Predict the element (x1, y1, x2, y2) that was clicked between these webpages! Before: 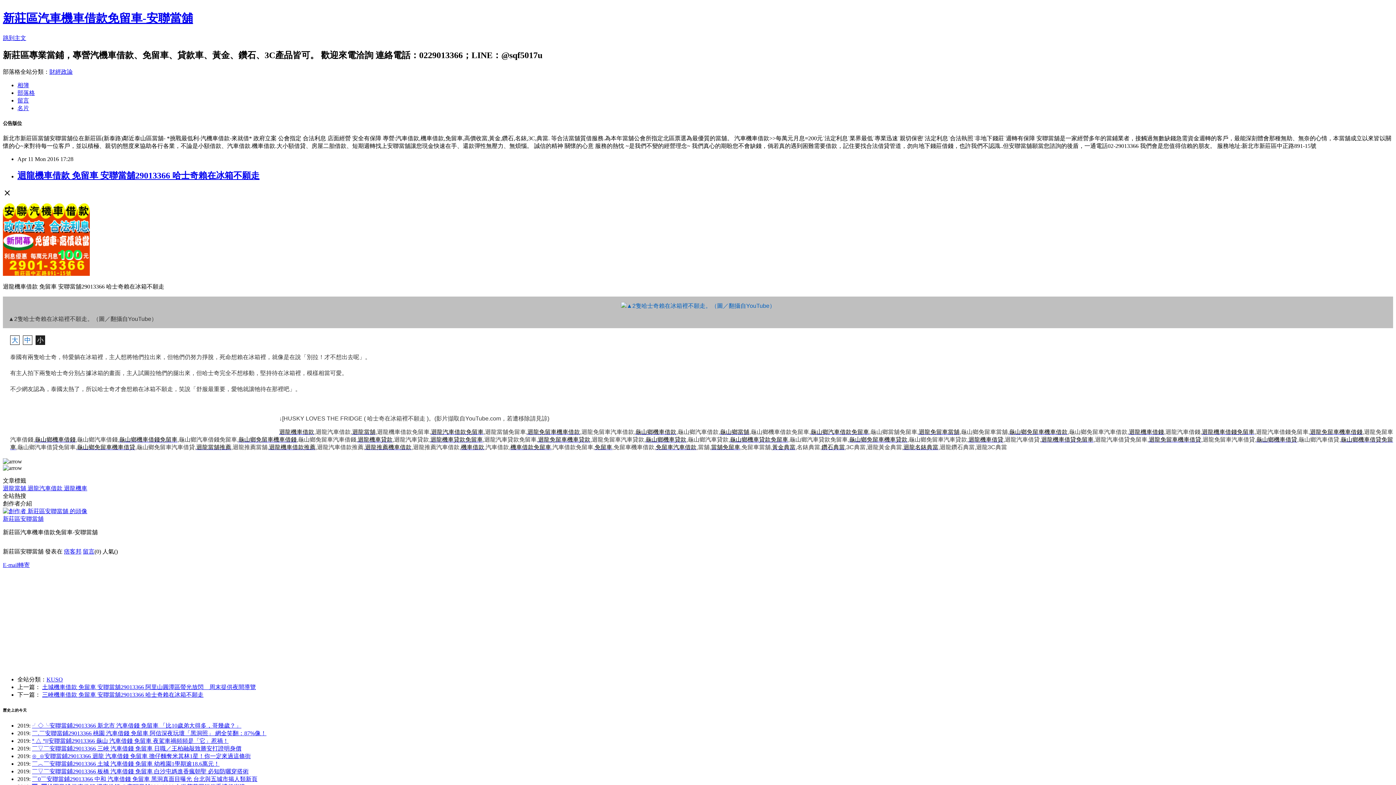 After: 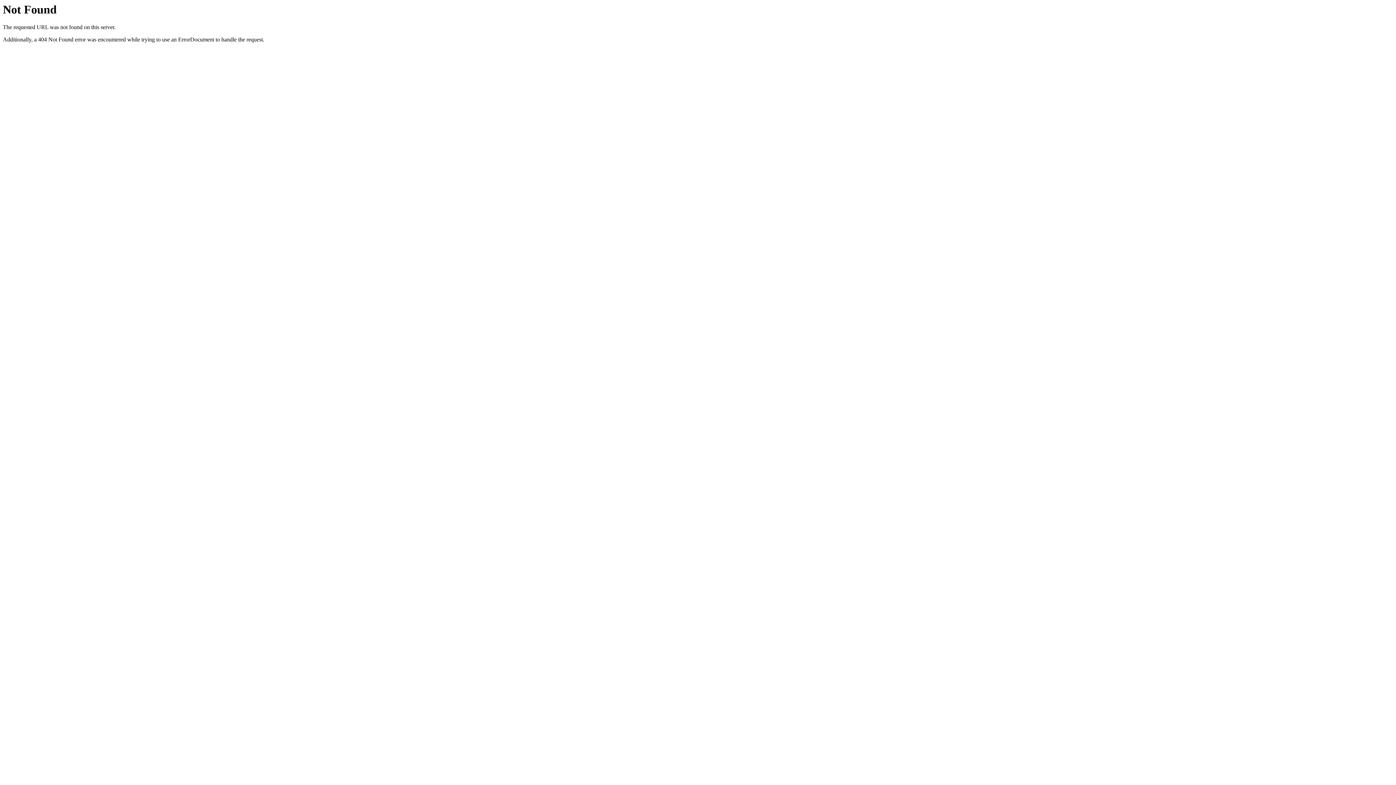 Action: bbox: (635, 429, 676, 435) label: 龜山鄉機車借款